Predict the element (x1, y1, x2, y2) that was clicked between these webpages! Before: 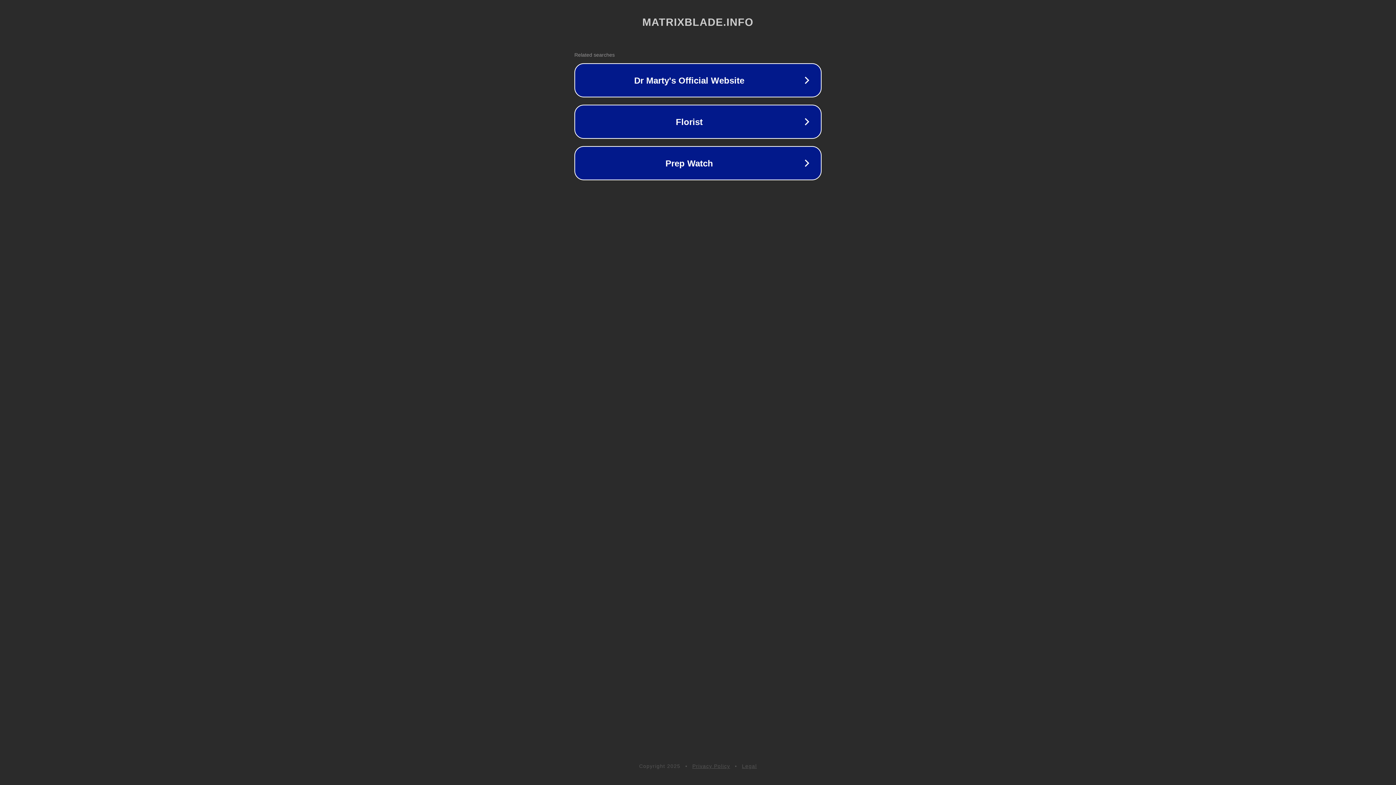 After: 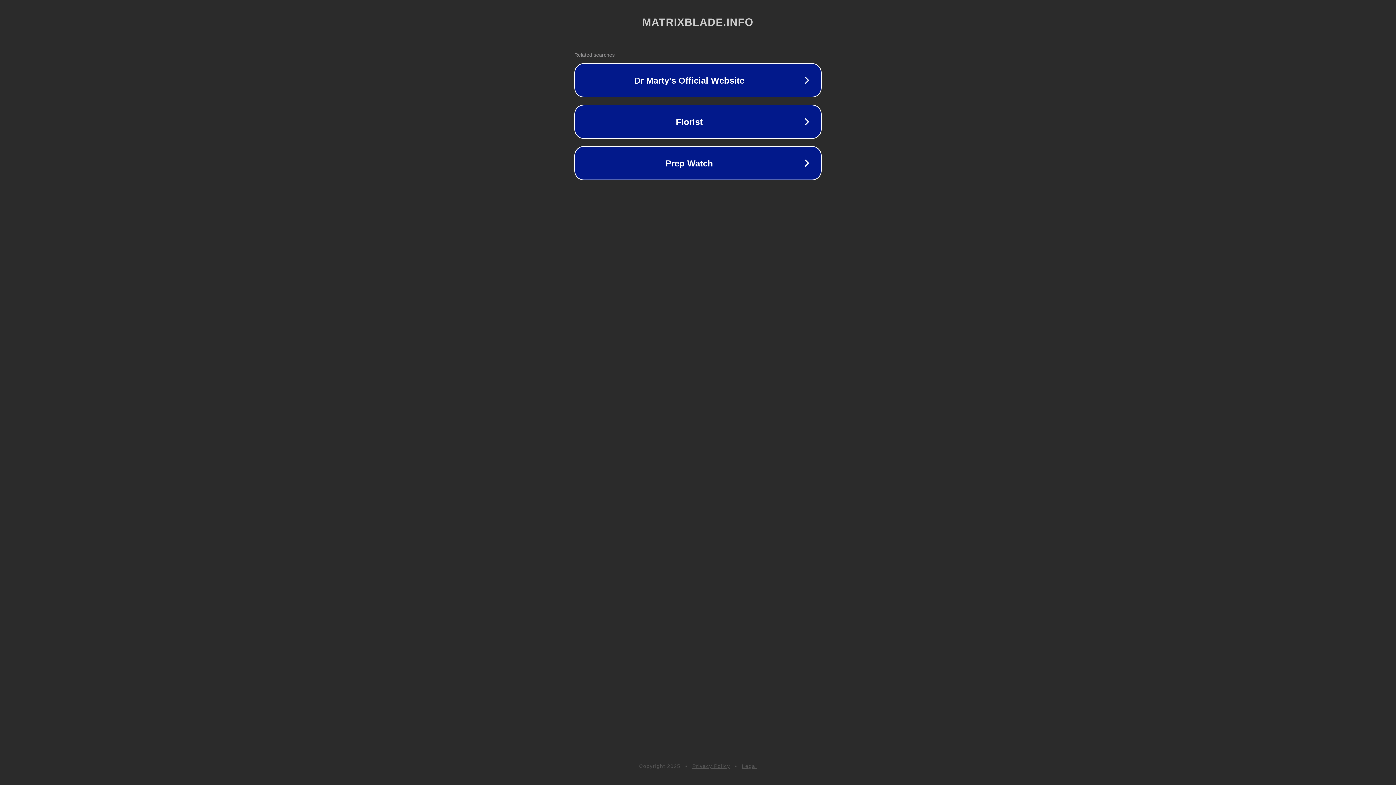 Action: bbox: (692, 763, 730, 769) label: Privacy Policy